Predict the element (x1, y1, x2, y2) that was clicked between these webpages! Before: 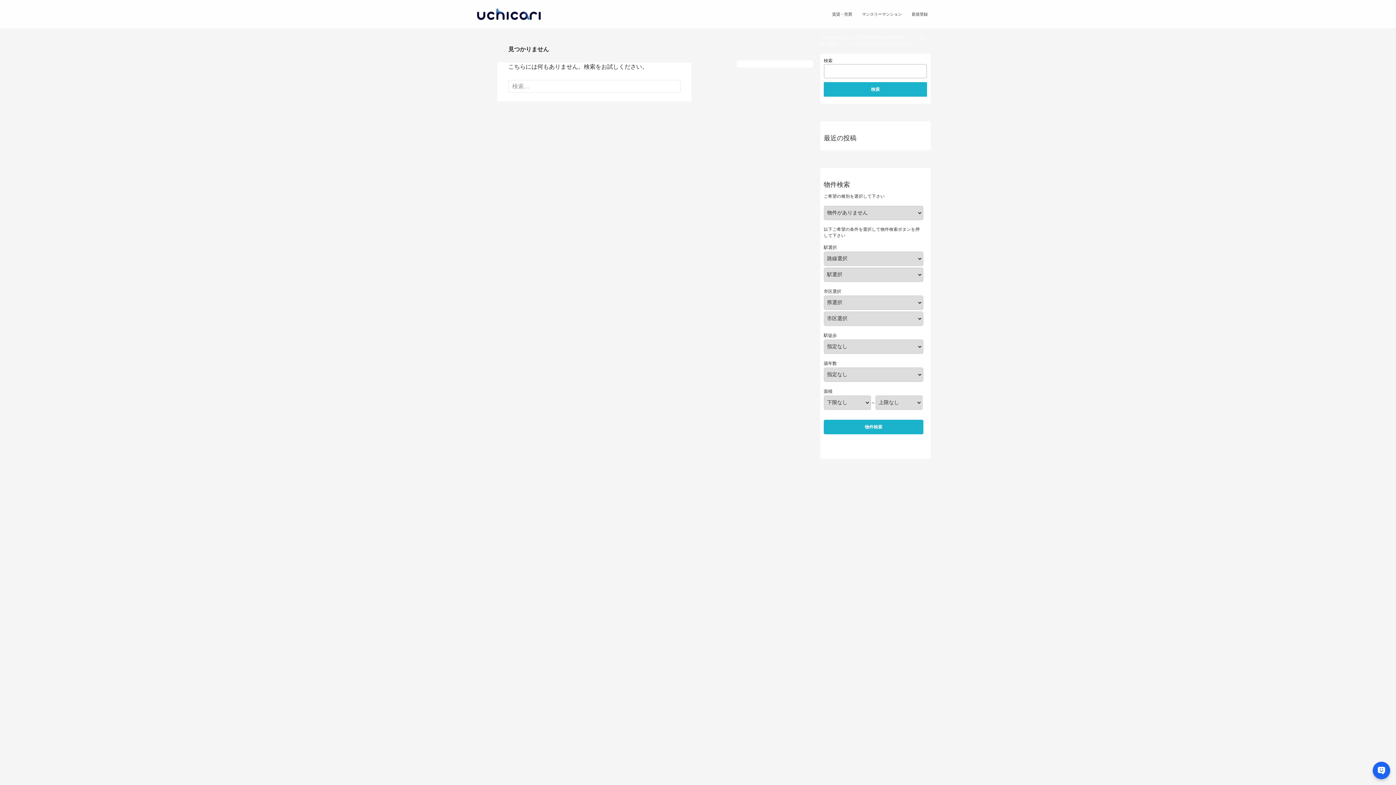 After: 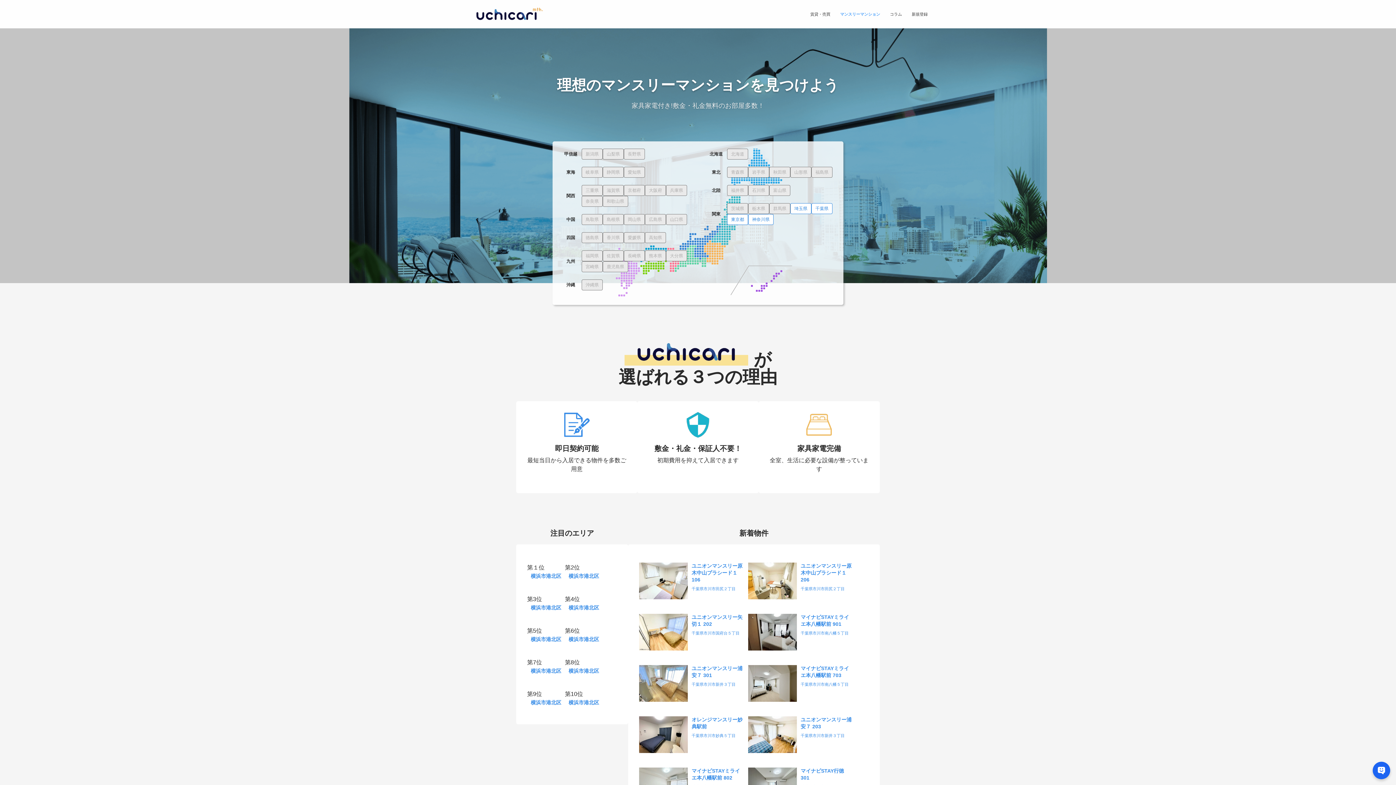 Action: bbox: (857, 0, 906, 28) label: マンスリーマンション